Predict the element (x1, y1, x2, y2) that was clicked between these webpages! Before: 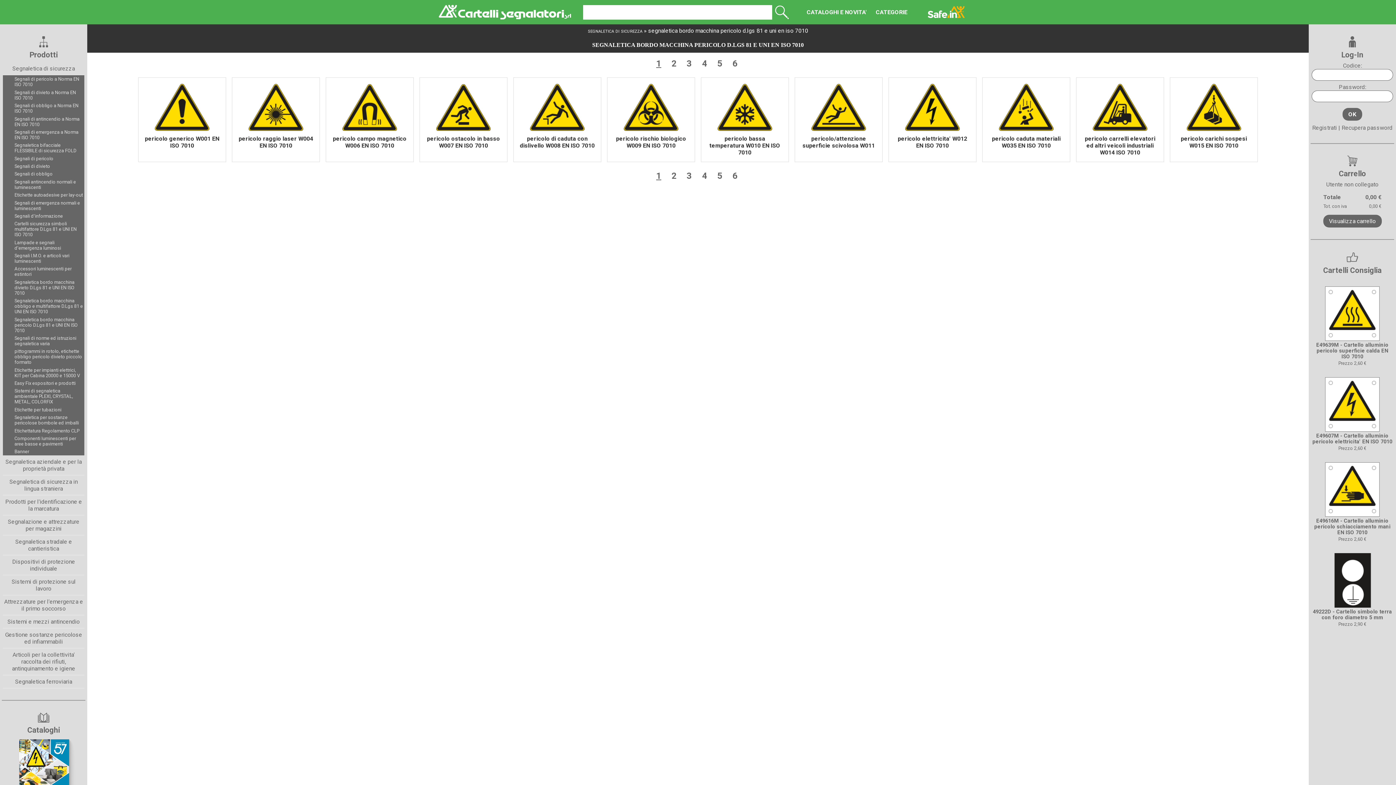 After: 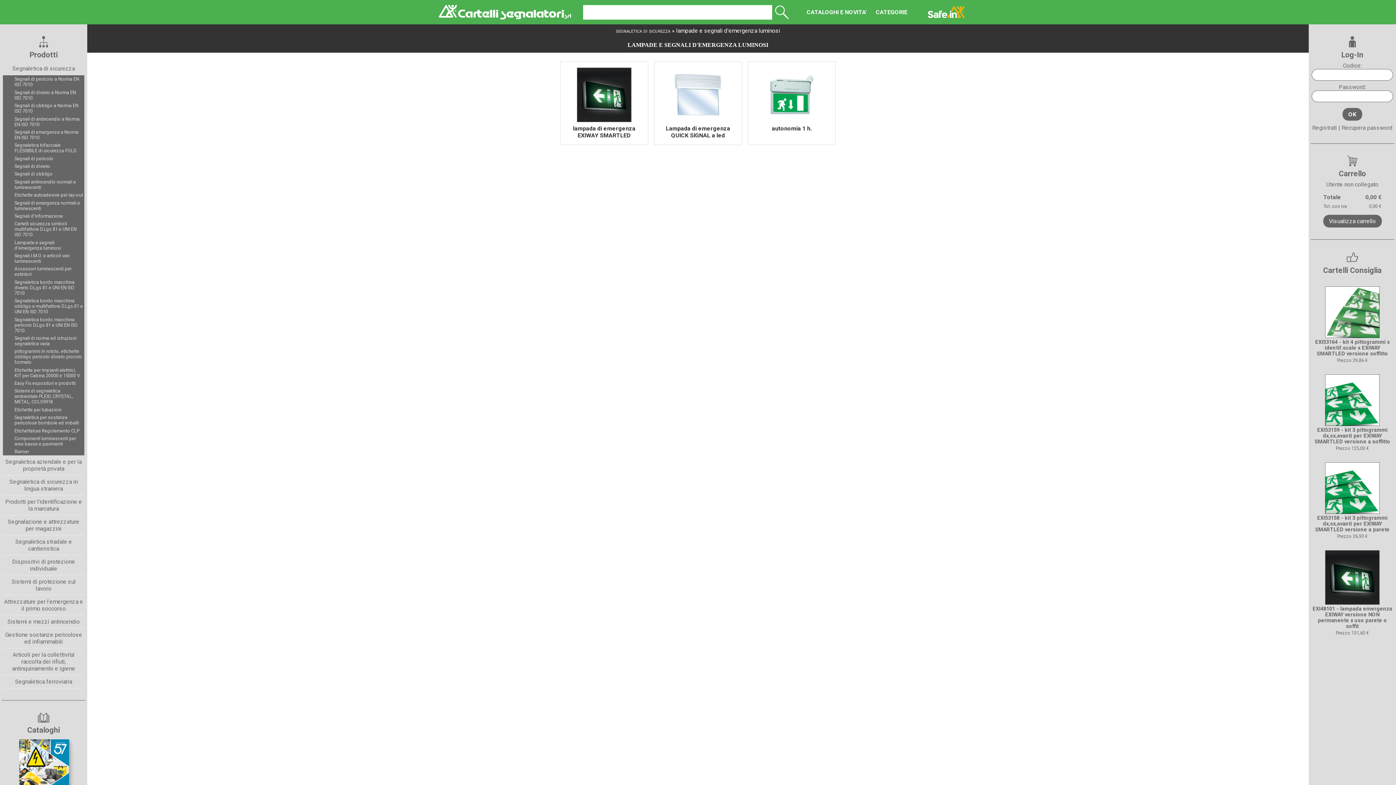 Action: label: Lampade e segnali d'emergenza luminosi bbox: (2, 238, 84, 251)